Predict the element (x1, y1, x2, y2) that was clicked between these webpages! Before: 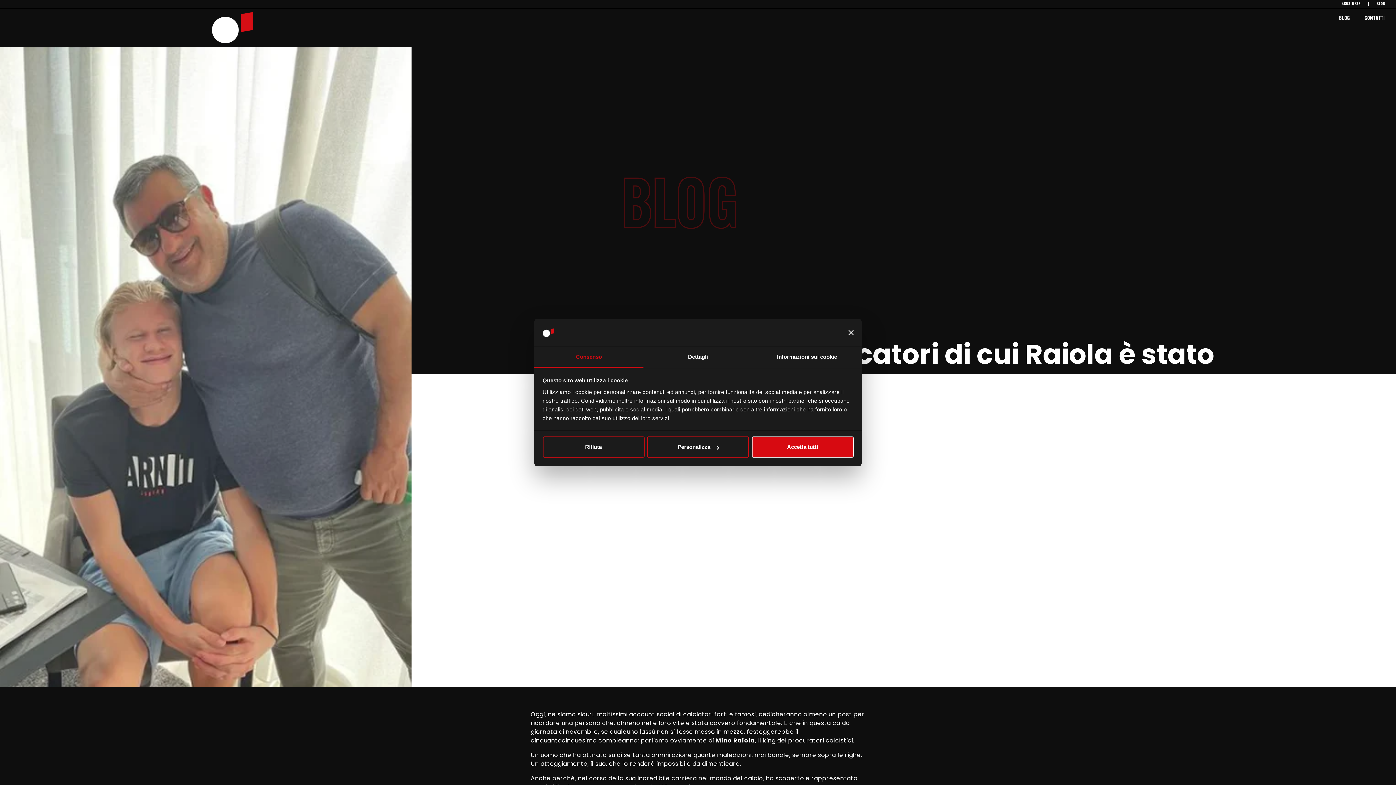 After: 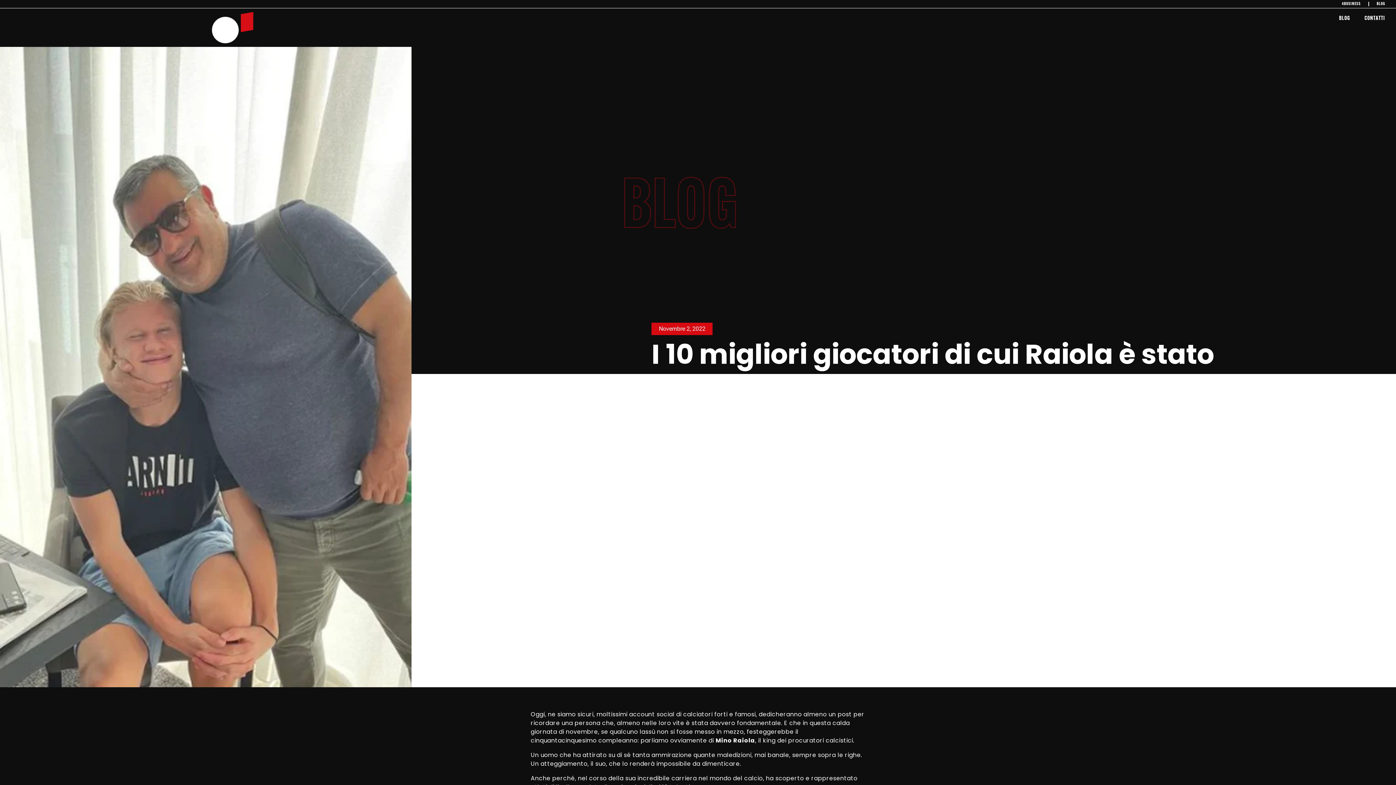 Action: label: Rifiuta bbox: (542, 436, 644, 457)